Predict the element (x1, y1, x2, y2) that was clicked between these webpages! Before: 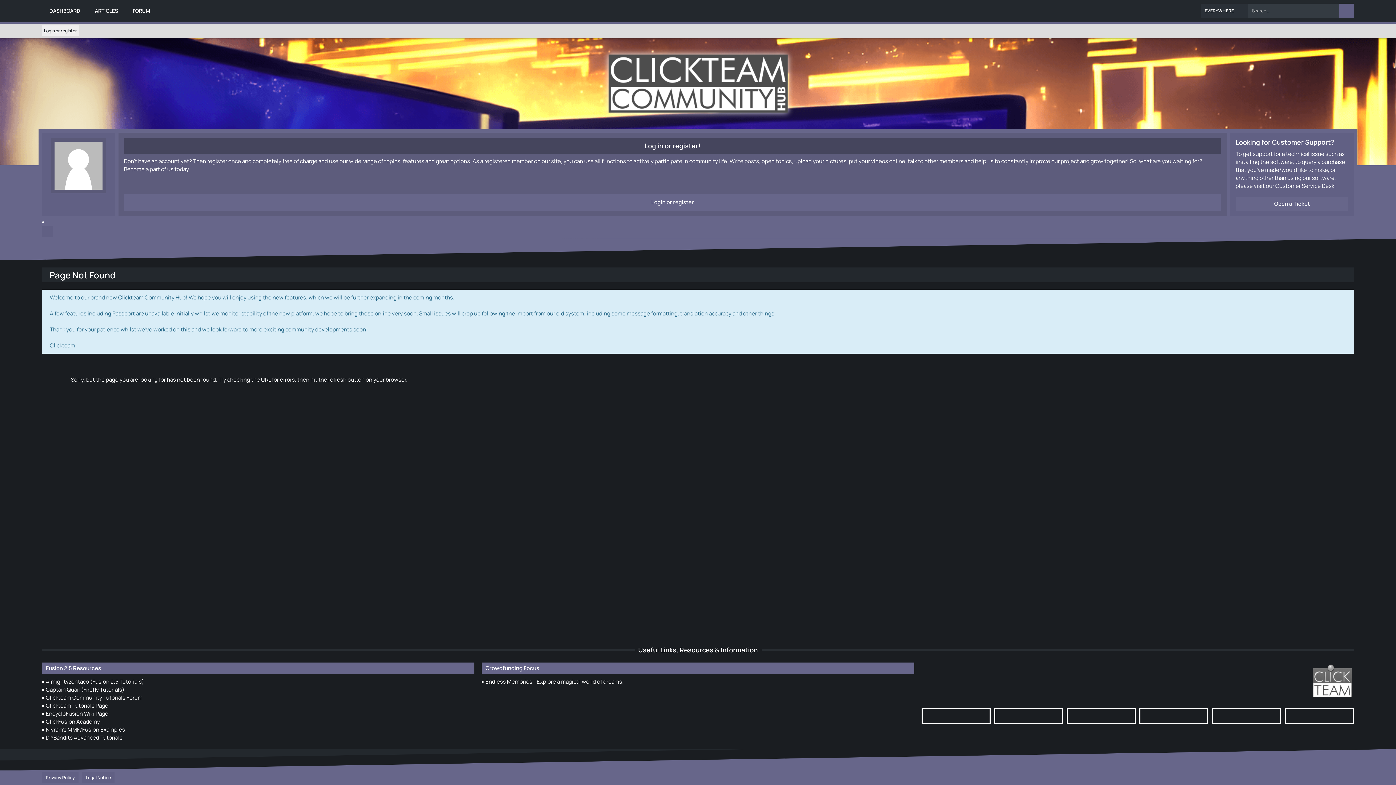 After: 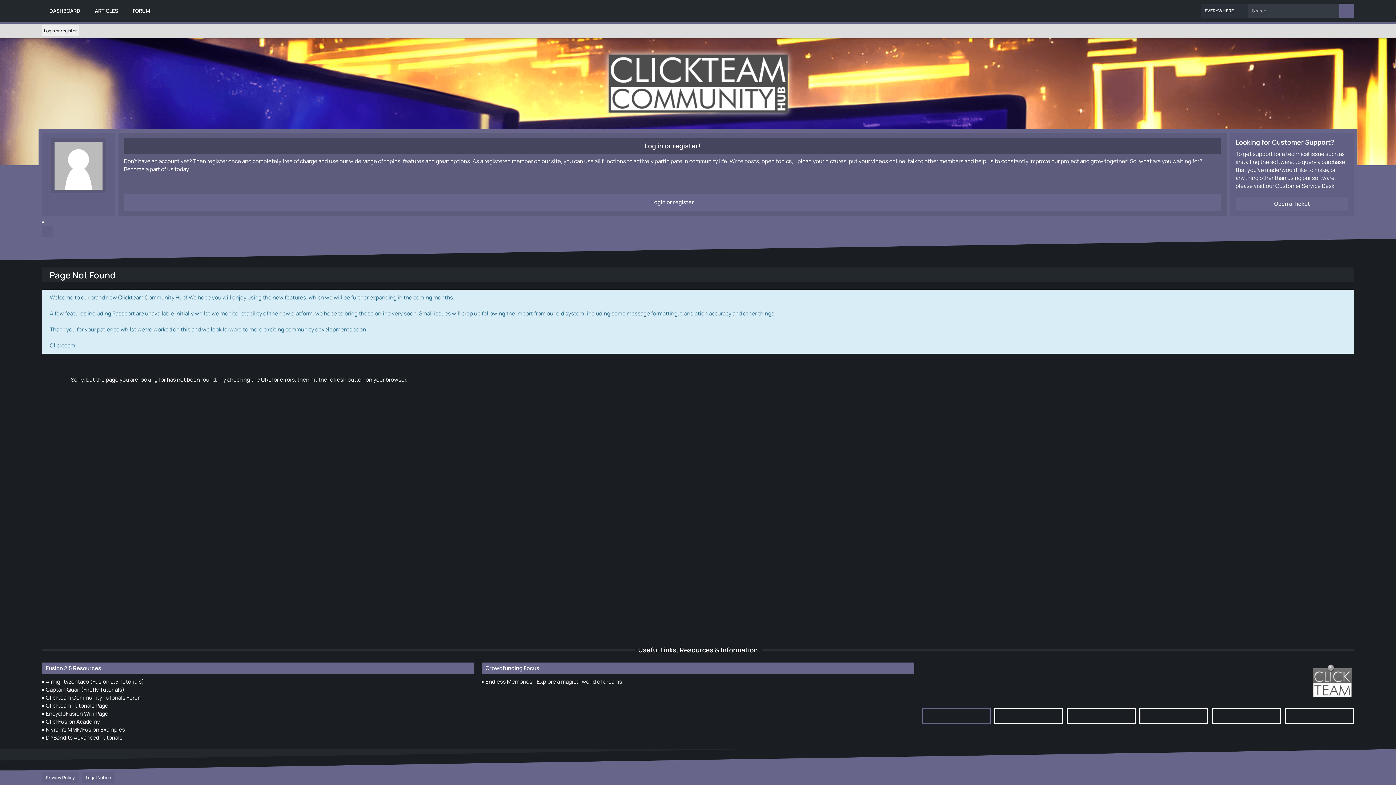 Action: bbox: (921, 708, 990, 724)